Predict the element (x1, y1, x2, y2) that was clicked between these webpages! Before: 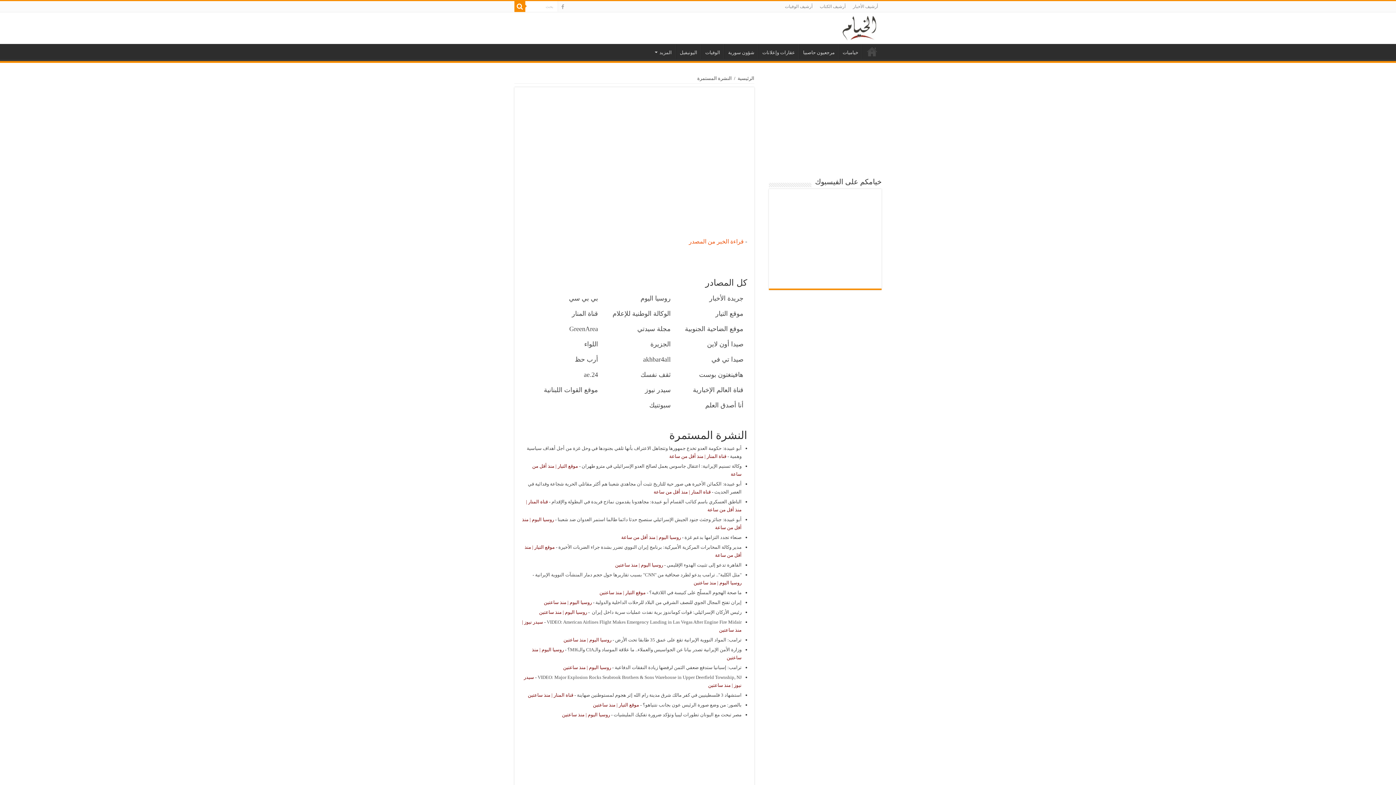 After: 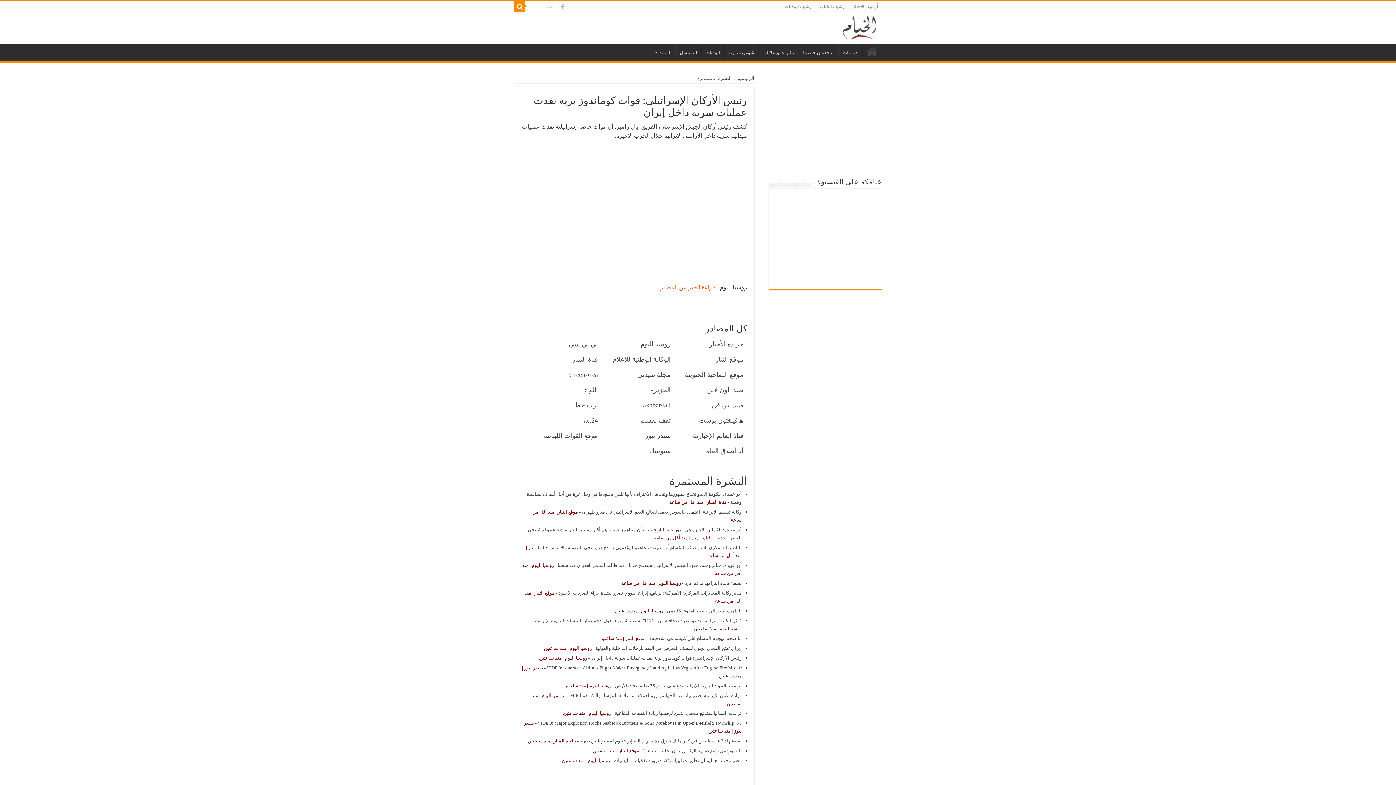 Action: label: رئيس الأركان الإسرائيلي: قوات كوماندوز برية نفذت عمليات سرية داخل إيران  bbox: (590, 609, 741, 615)